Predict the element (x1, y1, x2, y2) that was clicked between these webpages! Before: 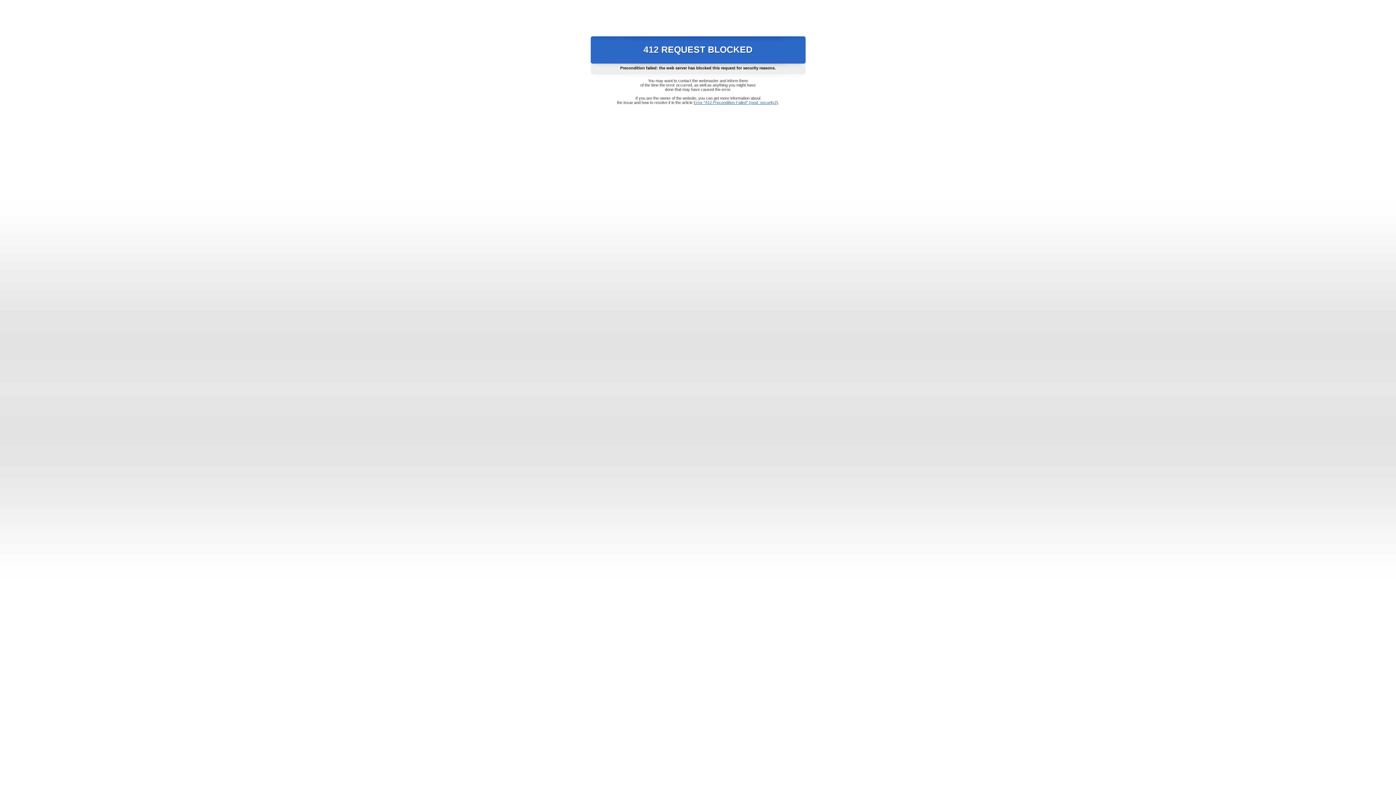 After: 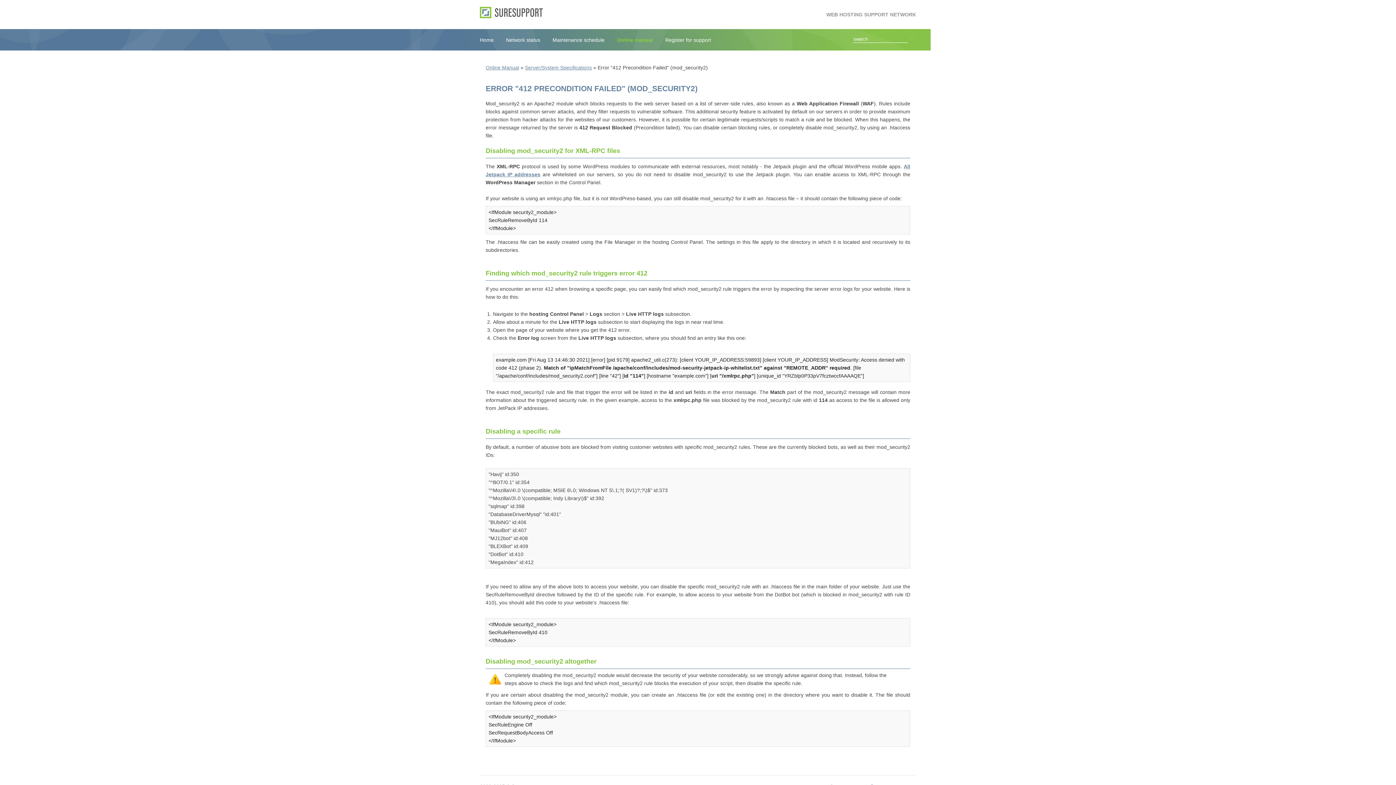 Action: bbox: (693, 100, 778, 104) label: Error "412 Precondition Failed" (mod_security2)